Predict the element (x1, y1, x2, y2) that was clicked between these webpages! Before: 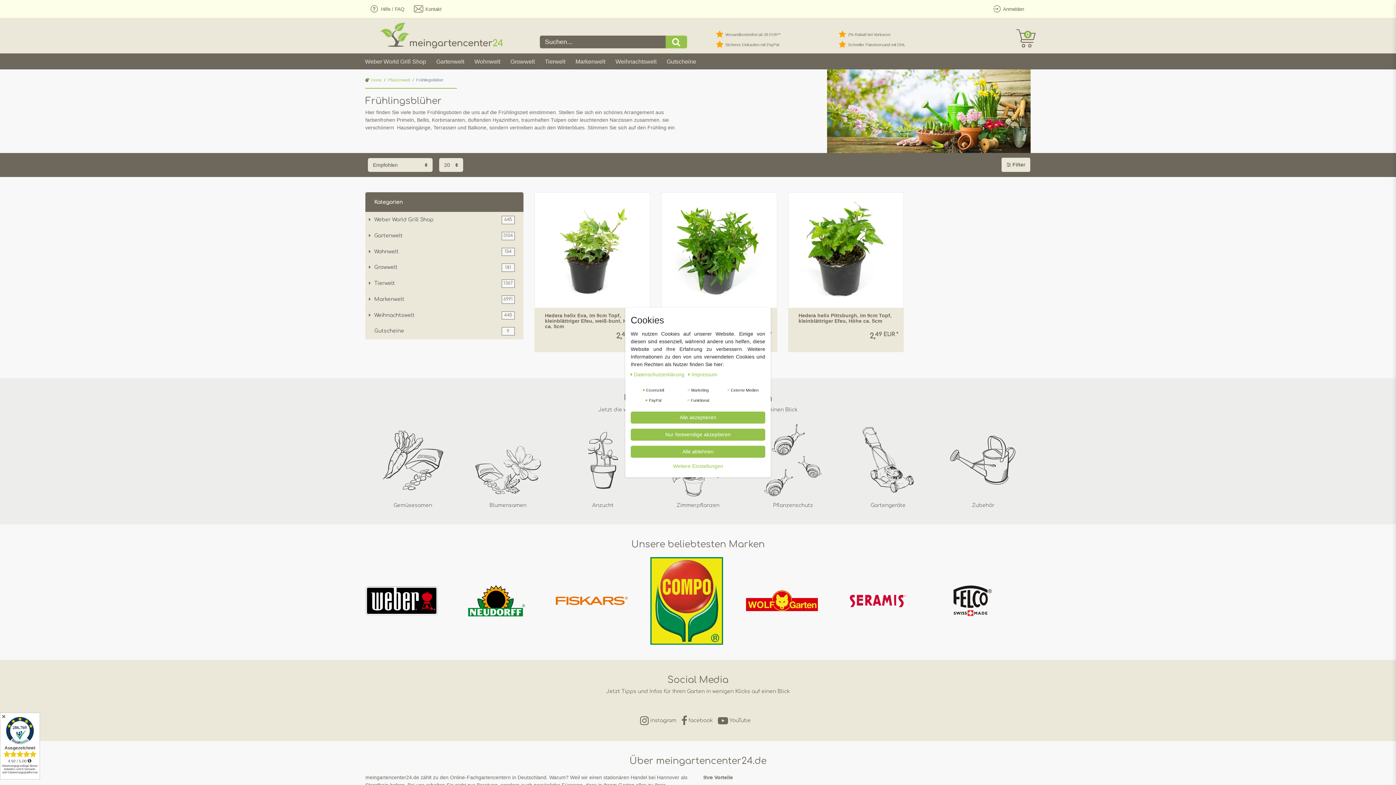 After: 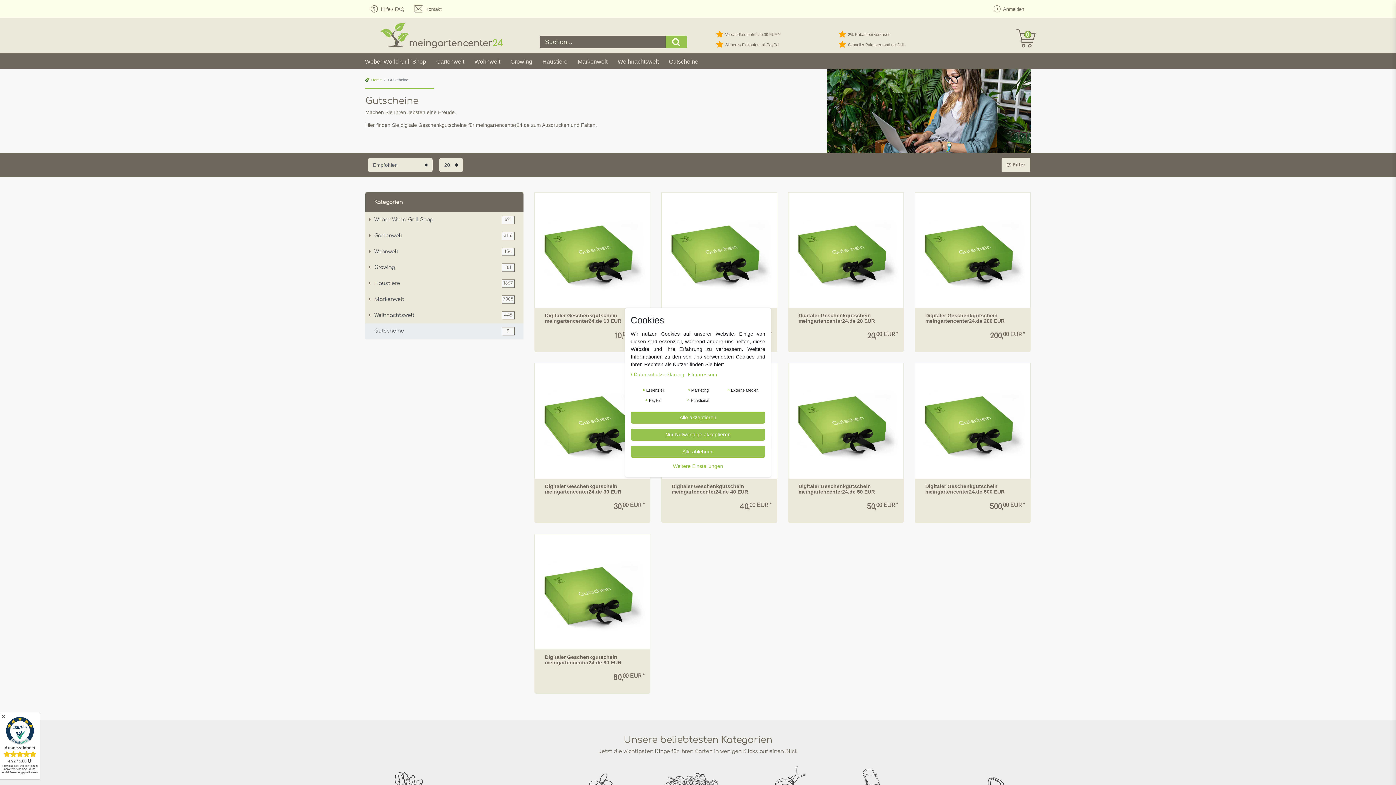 Action: label: Gutscheine
9 bbox: (365, 323, 523, 339)